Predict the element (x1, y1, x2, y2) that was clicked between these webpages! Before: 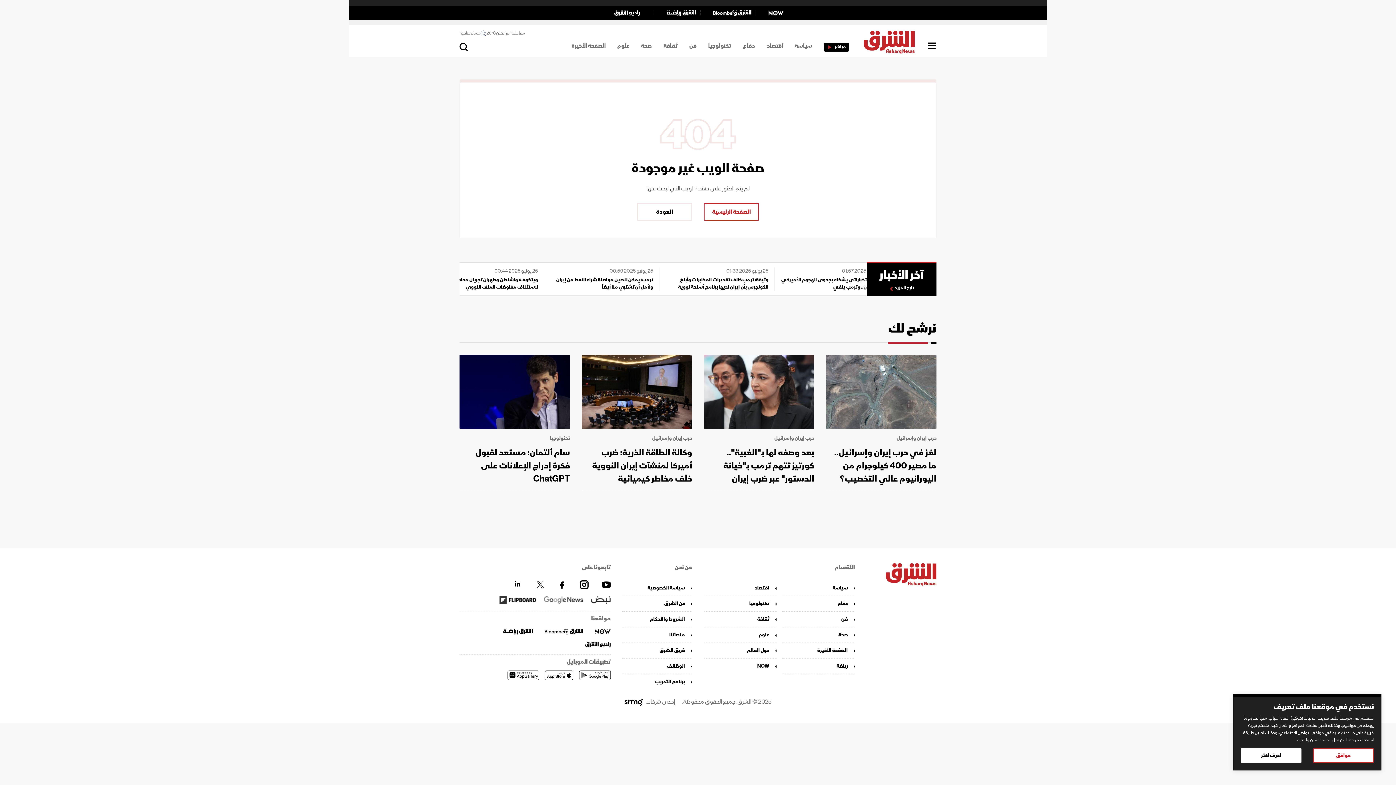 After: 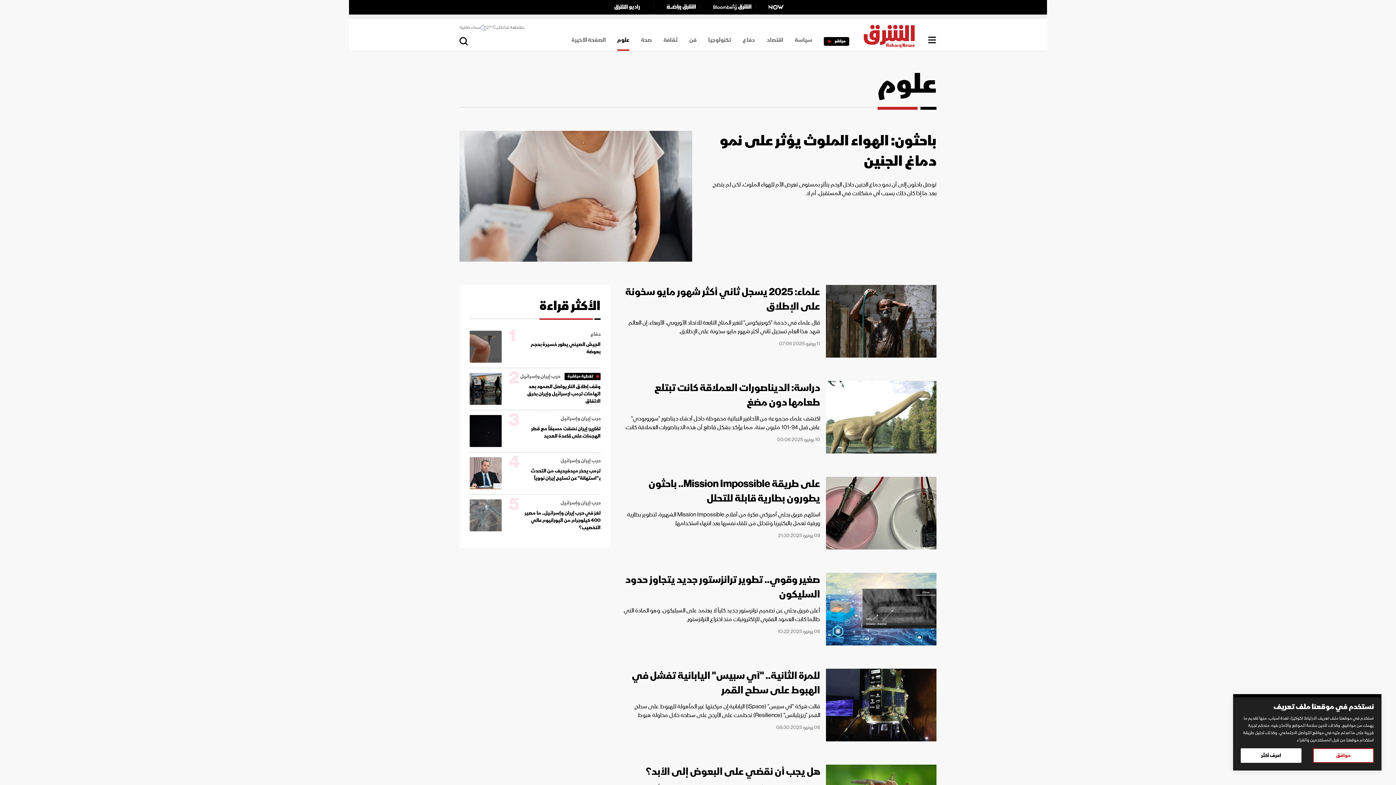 Action: bbox: (617, 41, 629, 50) label: علوم